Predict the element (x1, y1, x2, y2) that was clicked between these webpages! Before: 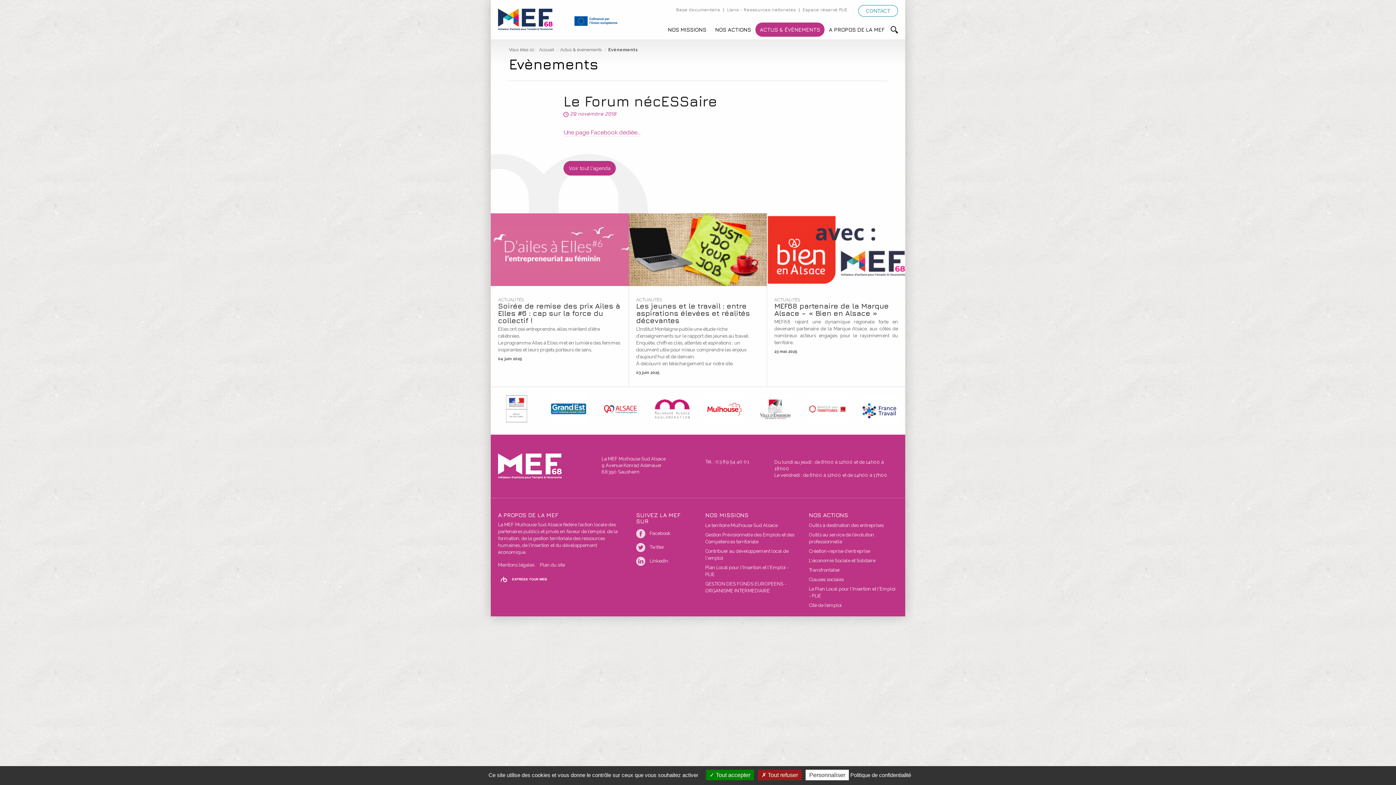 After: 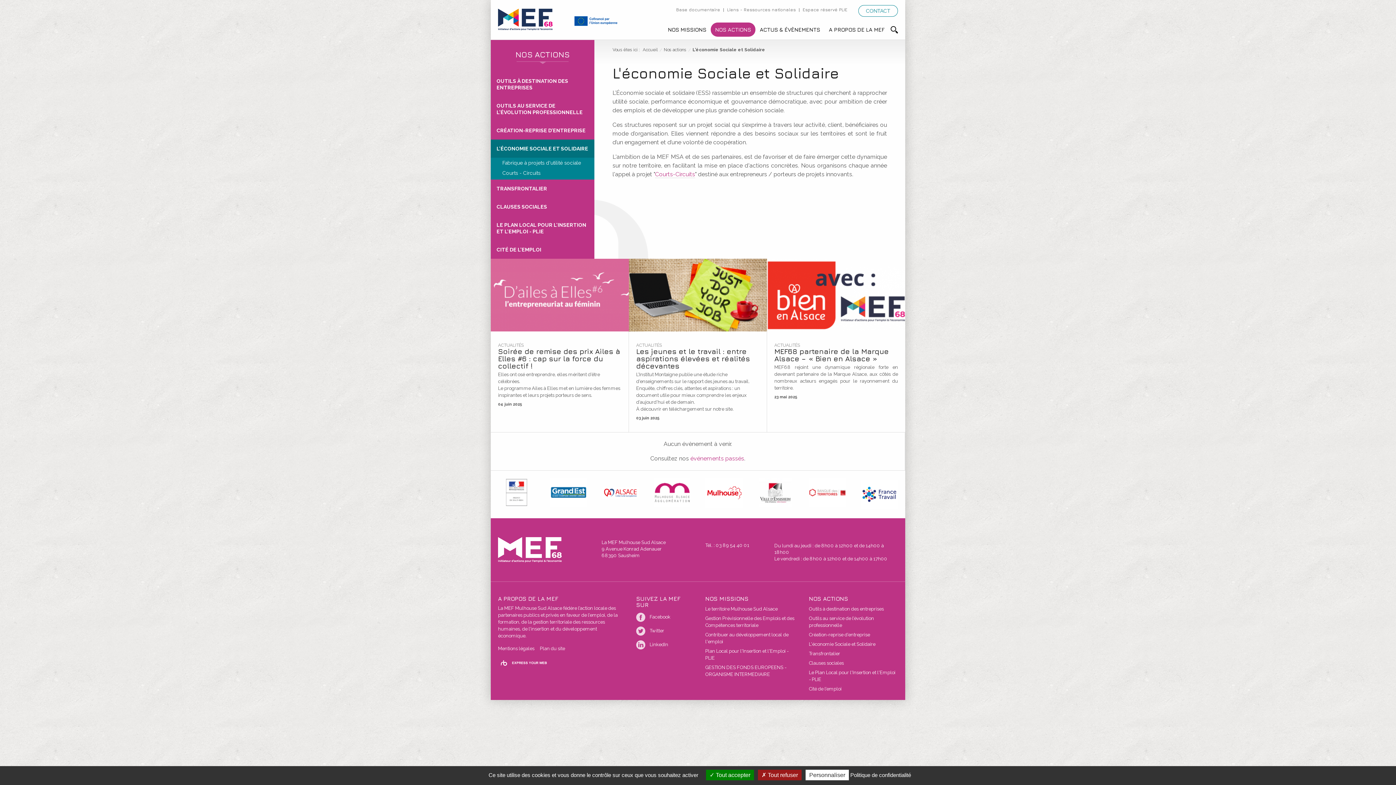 Action: label: L'économie Sociale et Solidaire bbox: (809, 556, 898, 565)